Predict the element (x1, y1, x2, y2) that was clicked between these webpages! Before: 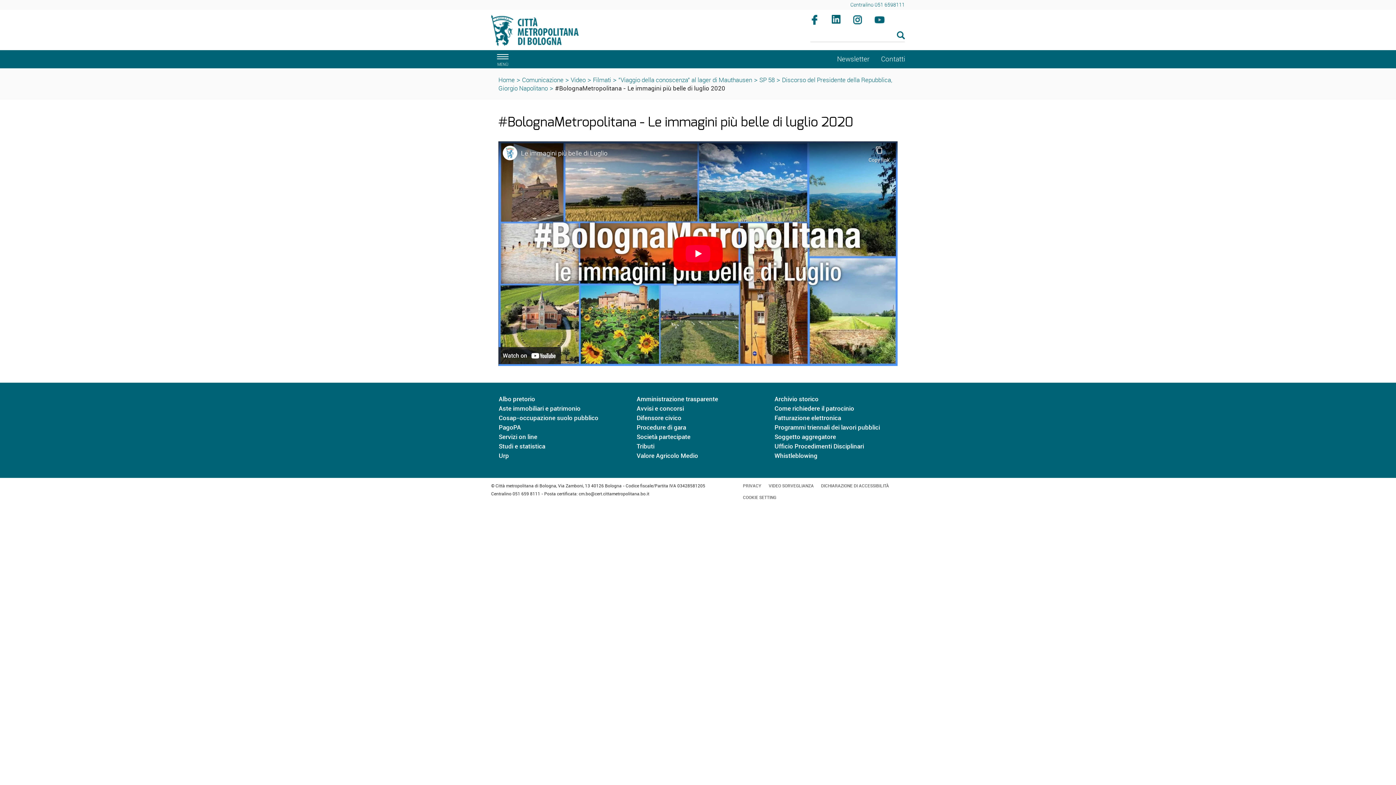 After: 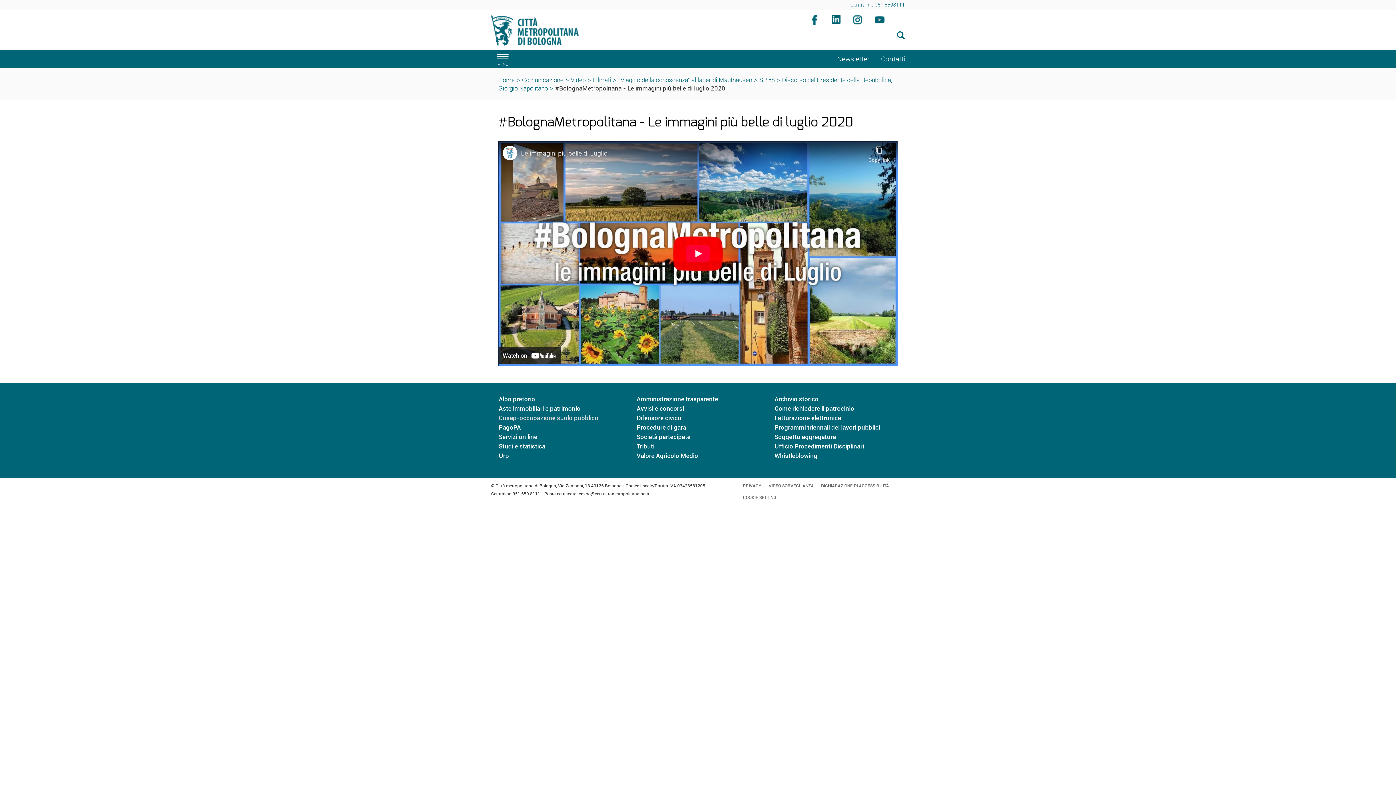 Action: bbox: (498, 413, 598, 422) label: Cosap-occupazione suolo pubblico